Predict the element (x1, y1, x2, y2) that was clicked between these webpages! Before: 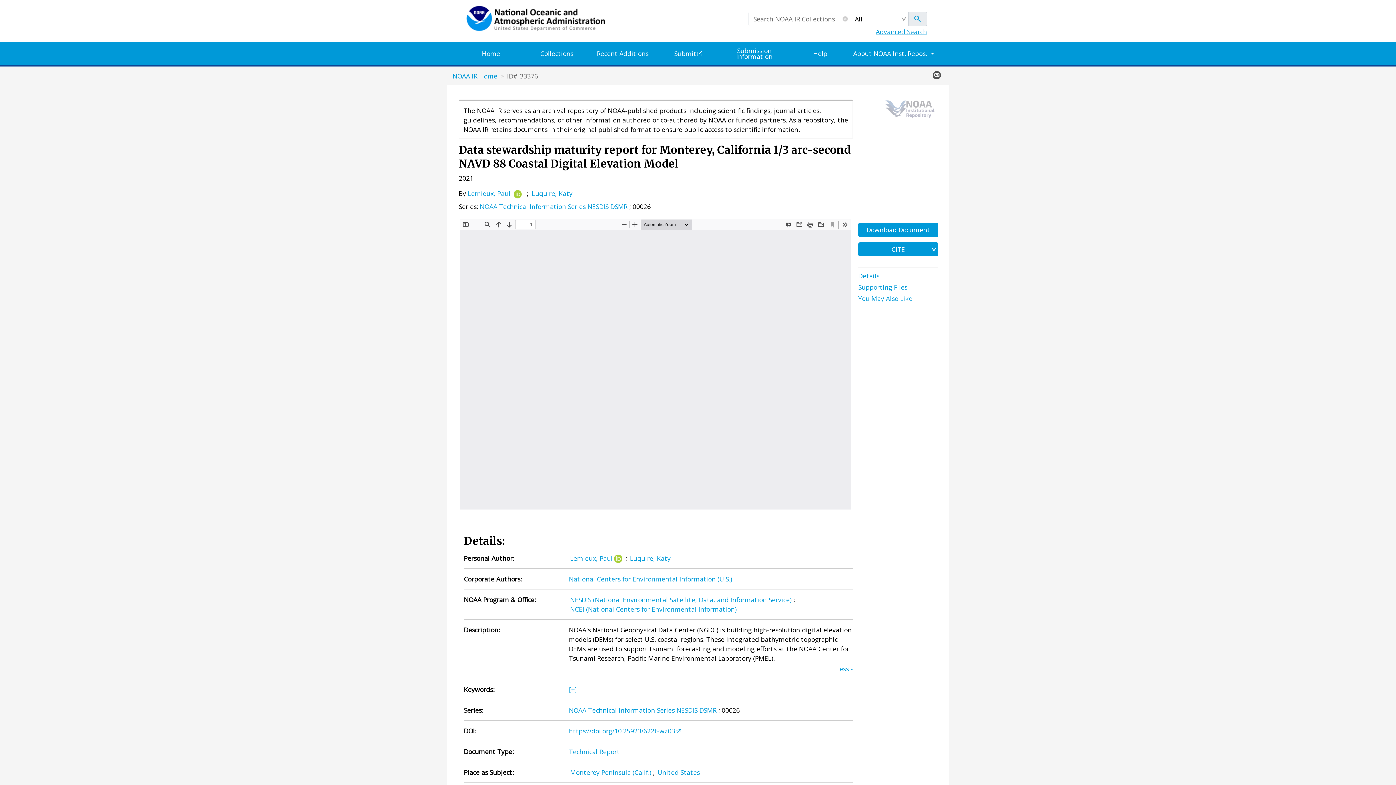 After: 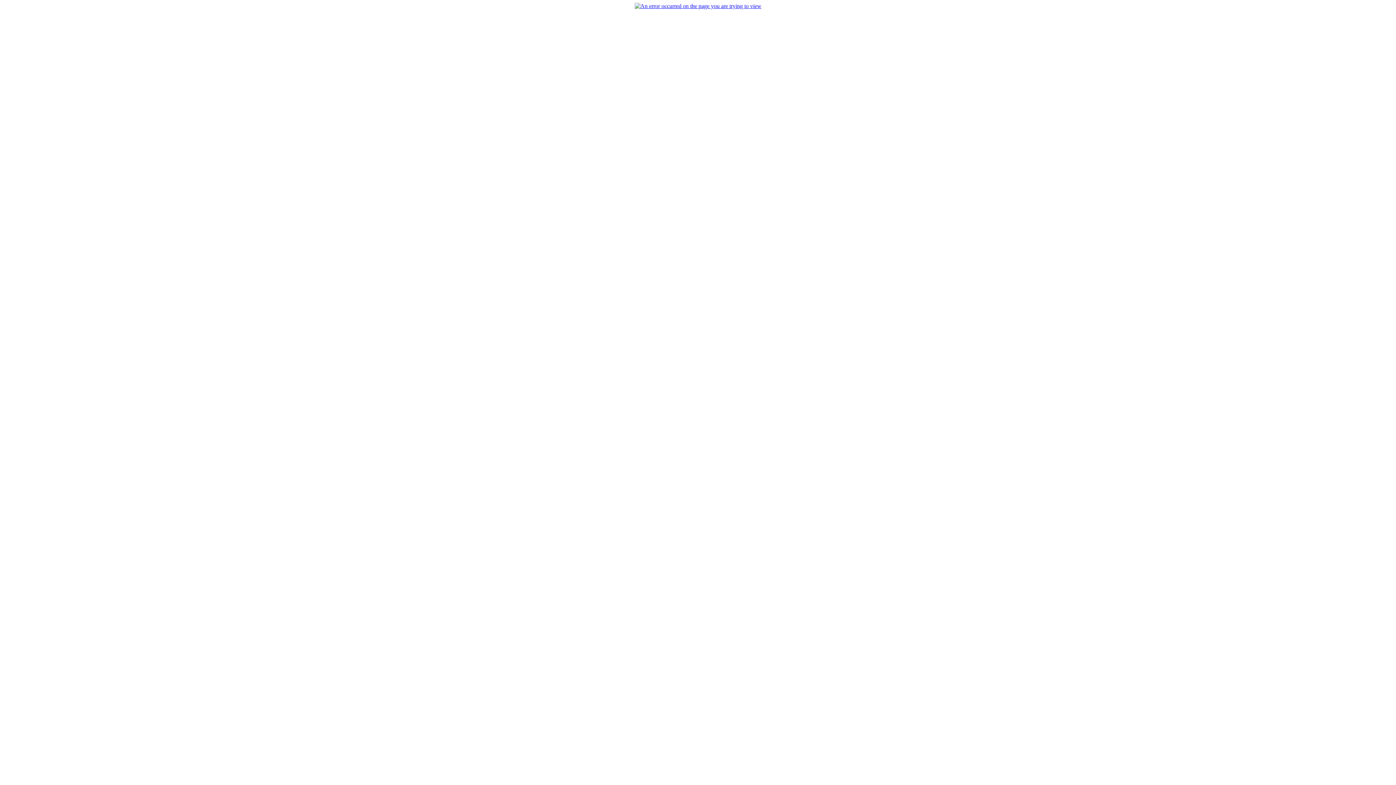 Action: bbox: (570, 604, 736, 614) label: NCEI (National Centers for Environmental Information)